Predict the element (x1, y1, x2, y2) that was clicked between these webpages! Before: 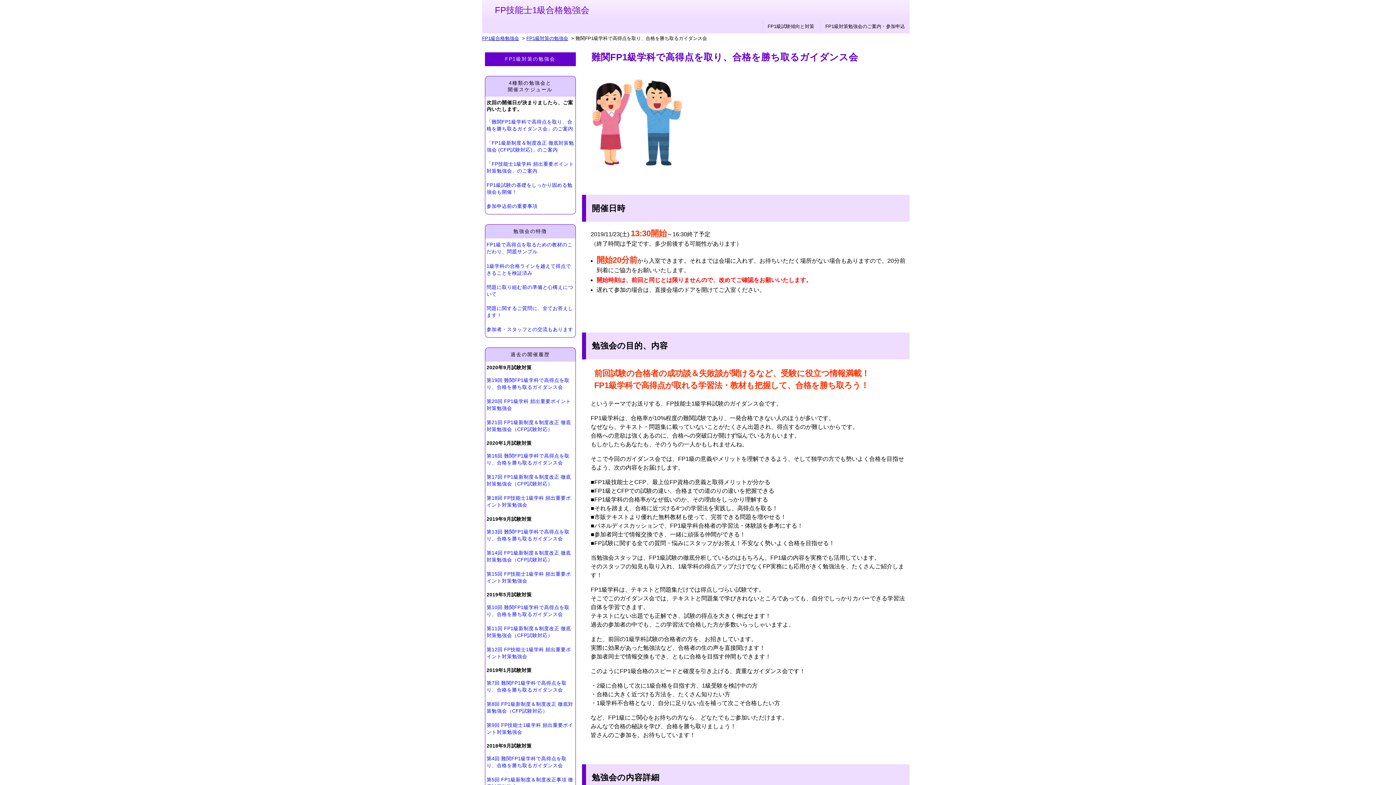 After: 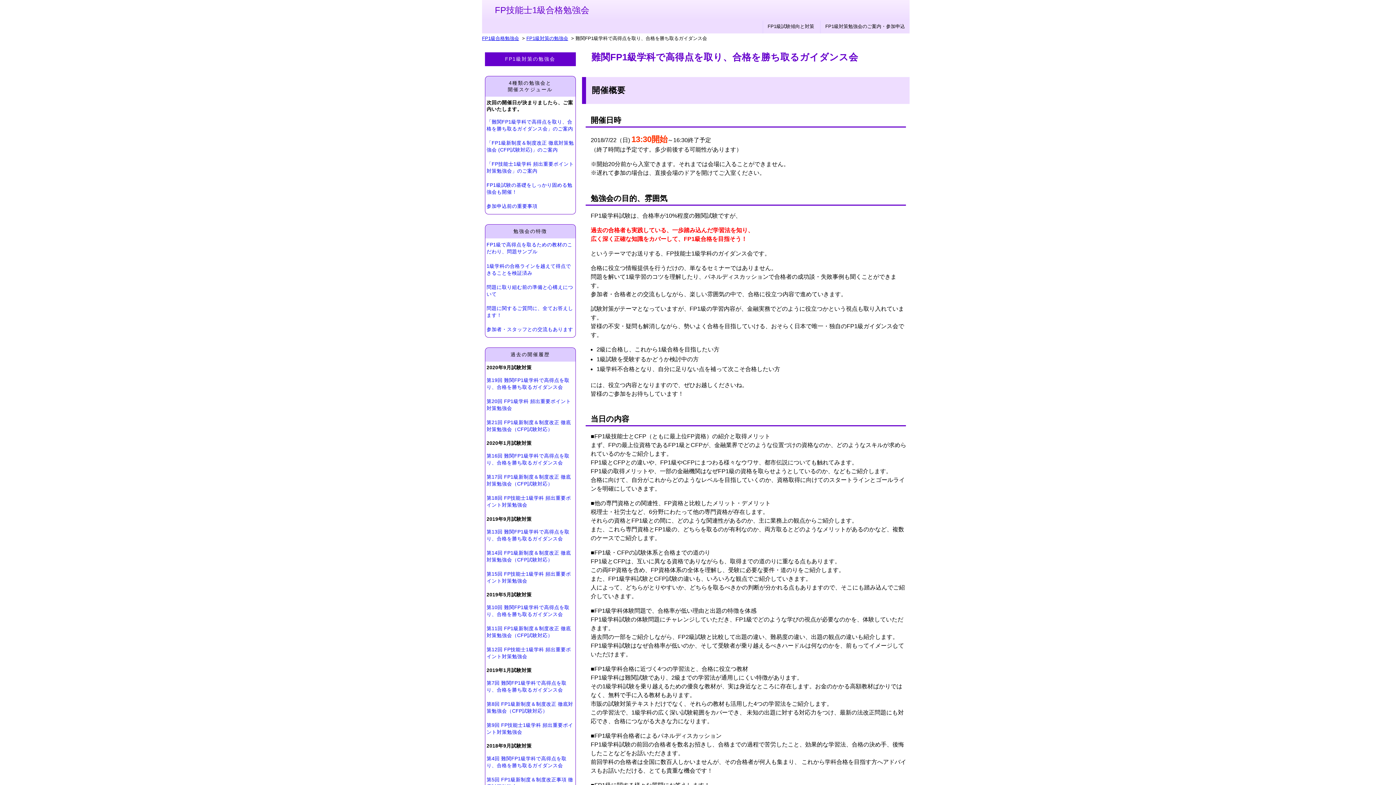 Action: bbox: (485, 752, 575, 772) label: 第4回 難関FP1級学科で高得点を取り、合格を勝ち取るガイダンス会